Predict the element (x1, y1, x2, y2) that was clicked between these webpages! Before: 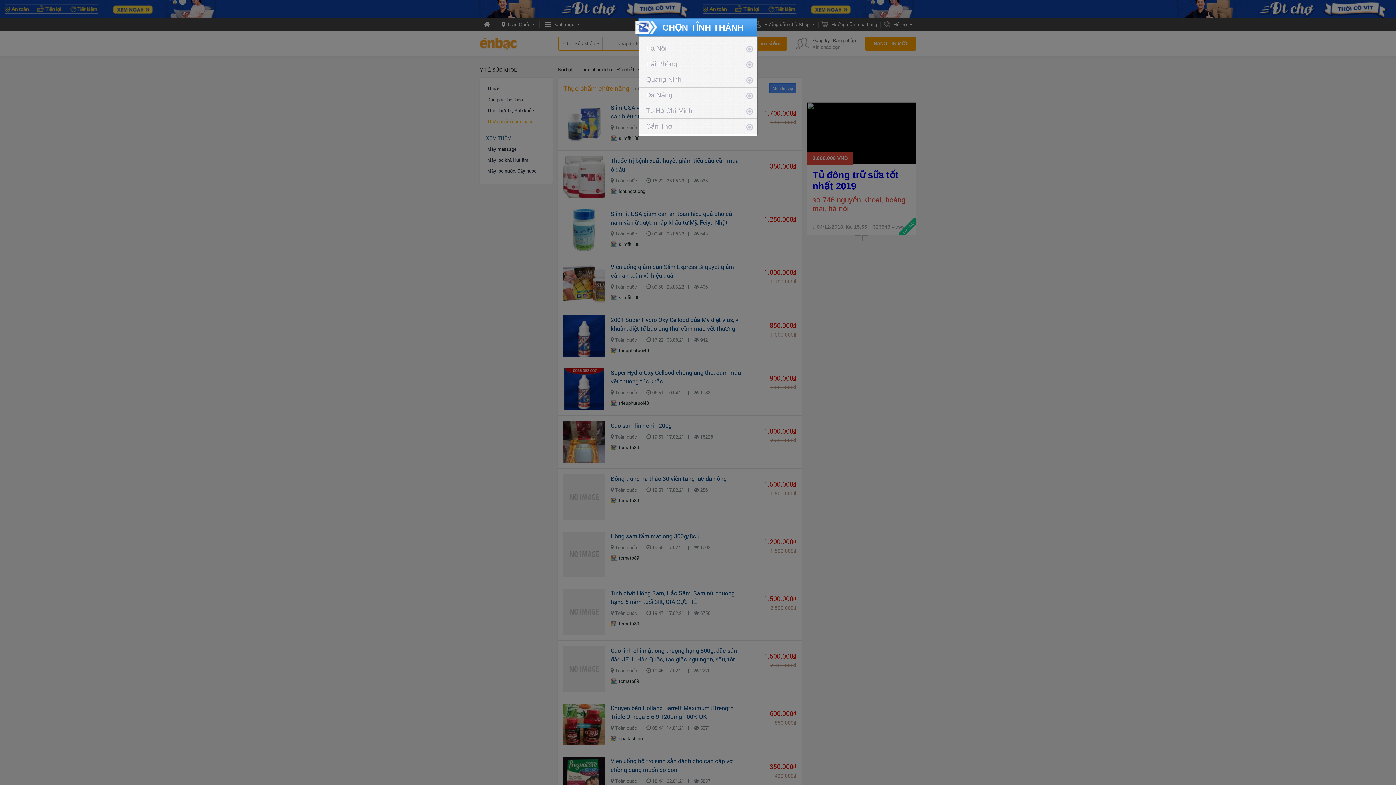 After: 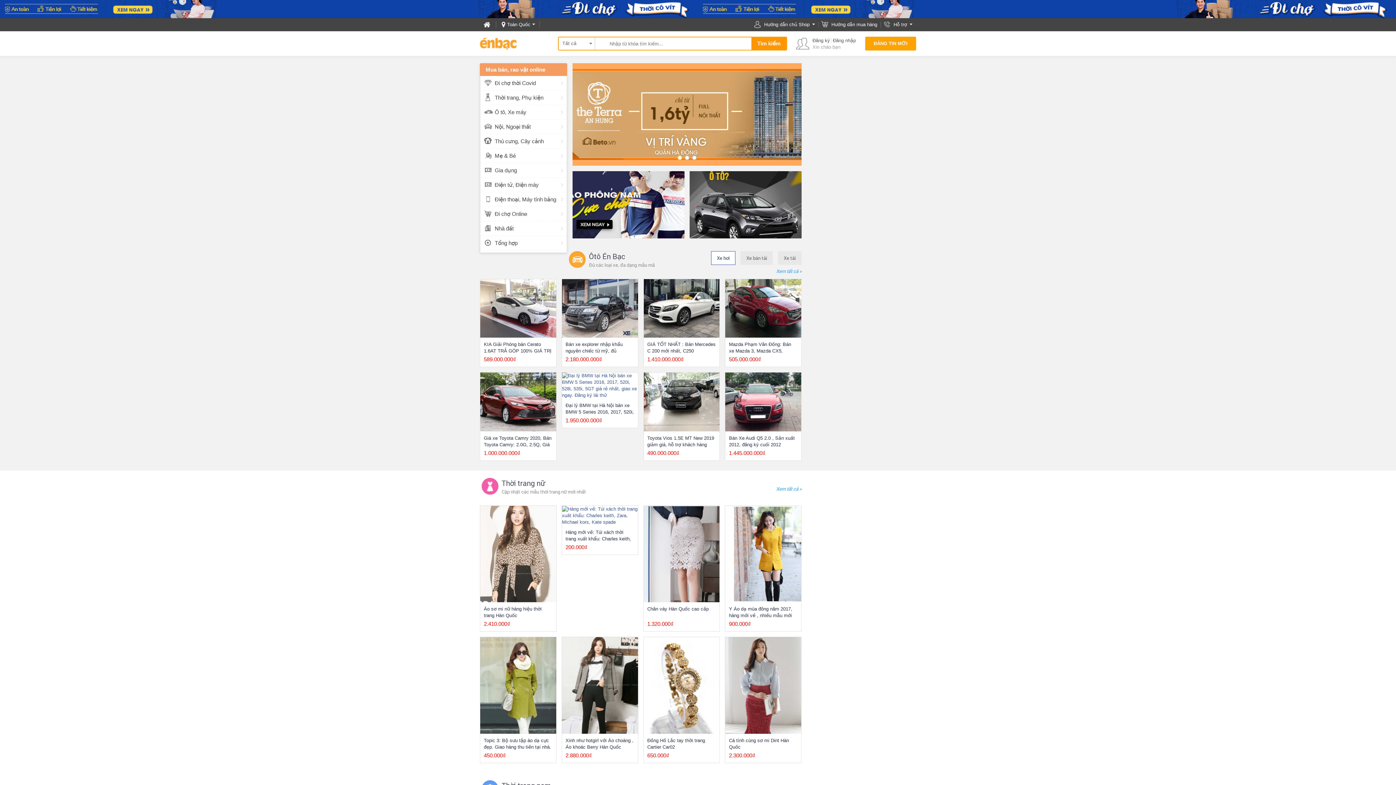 Action: bbox: (639, 118, 757, 134) label: Cần Thơ